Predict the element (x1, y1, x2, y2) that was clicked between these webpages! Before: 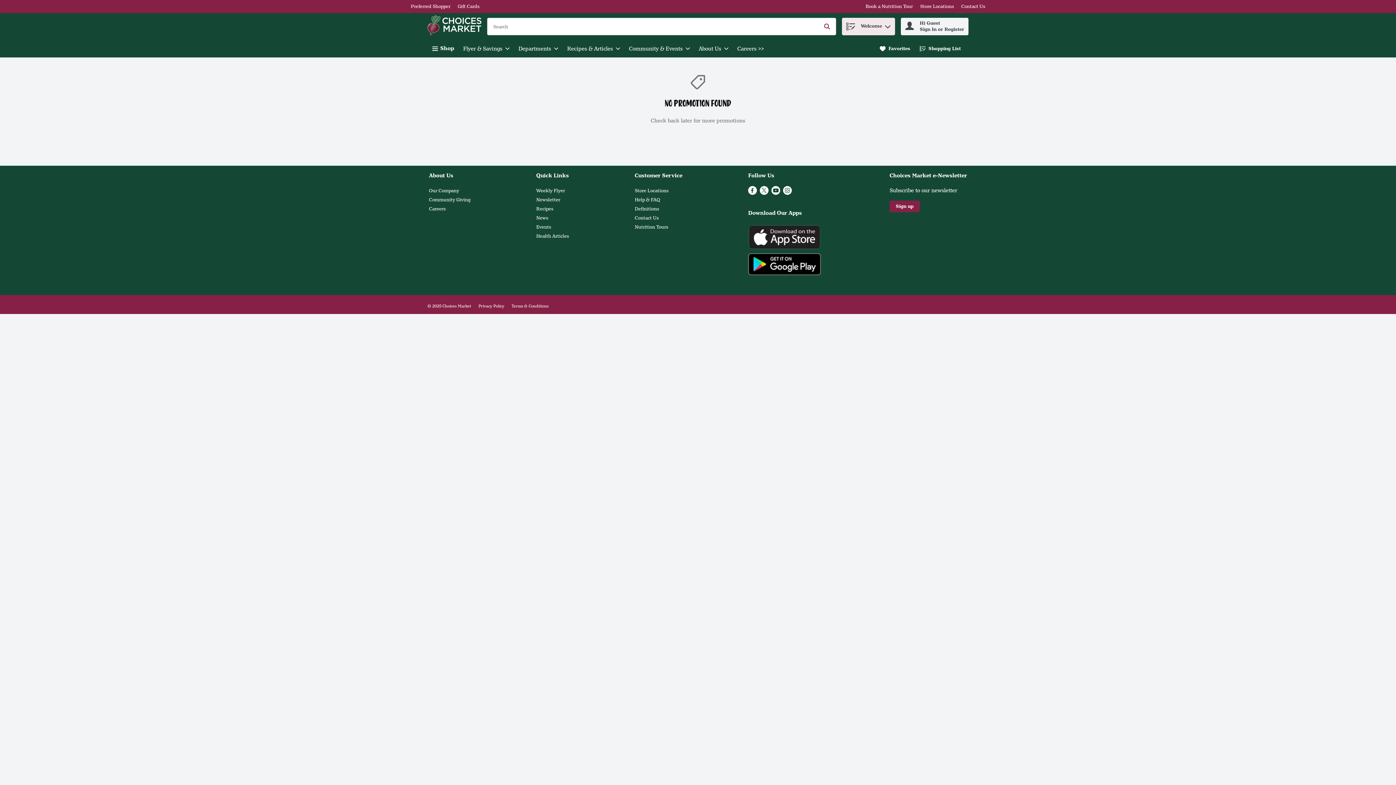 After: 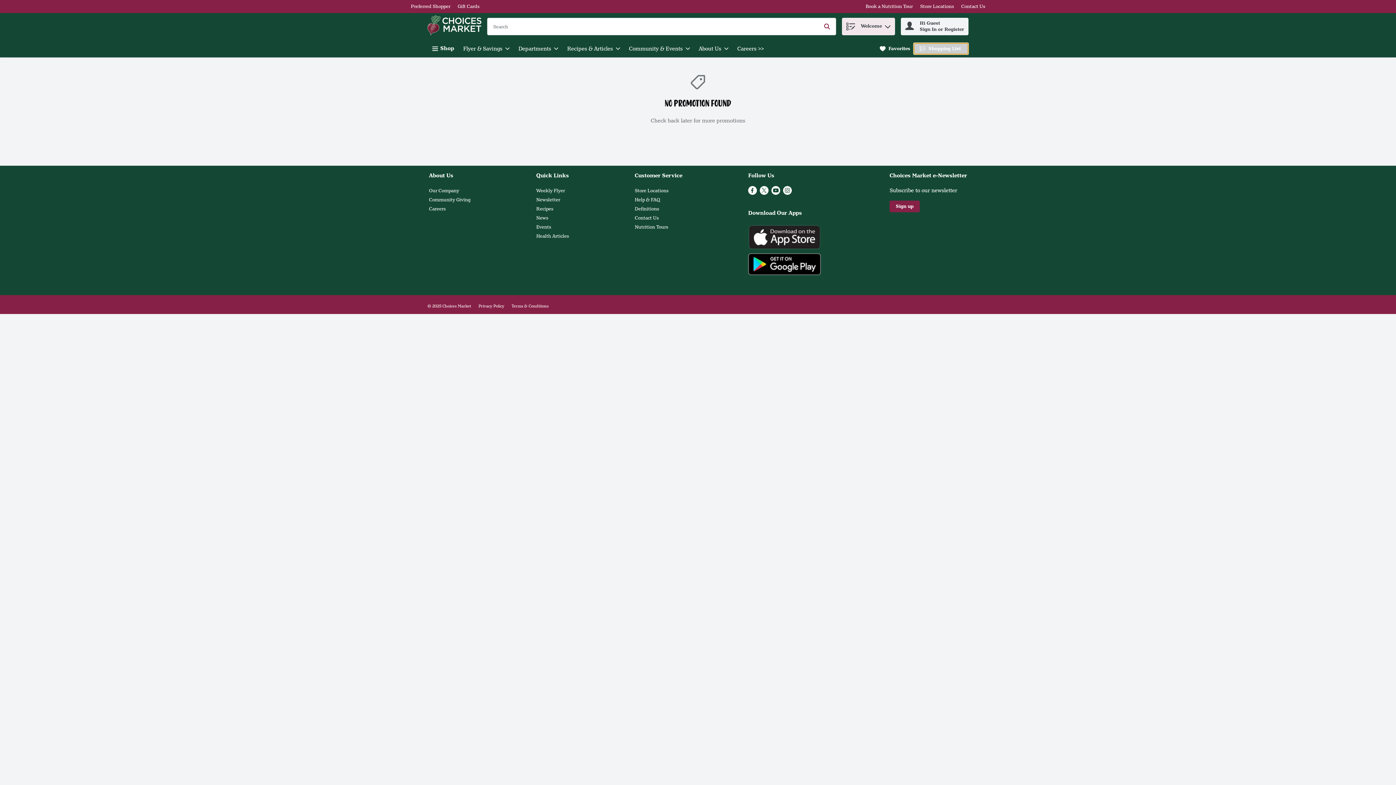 Action: bbox: (913, 42, 968, 54) label: Shopping List
.